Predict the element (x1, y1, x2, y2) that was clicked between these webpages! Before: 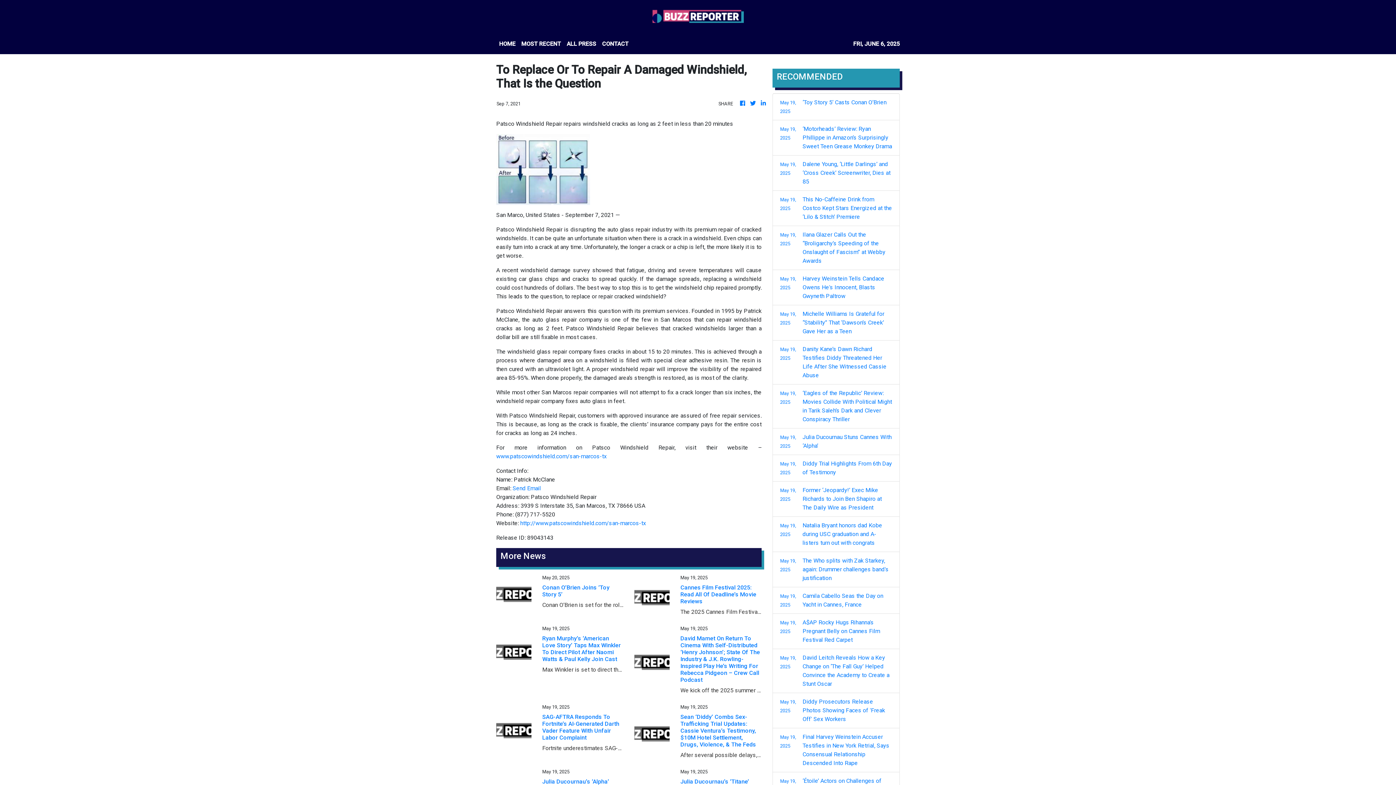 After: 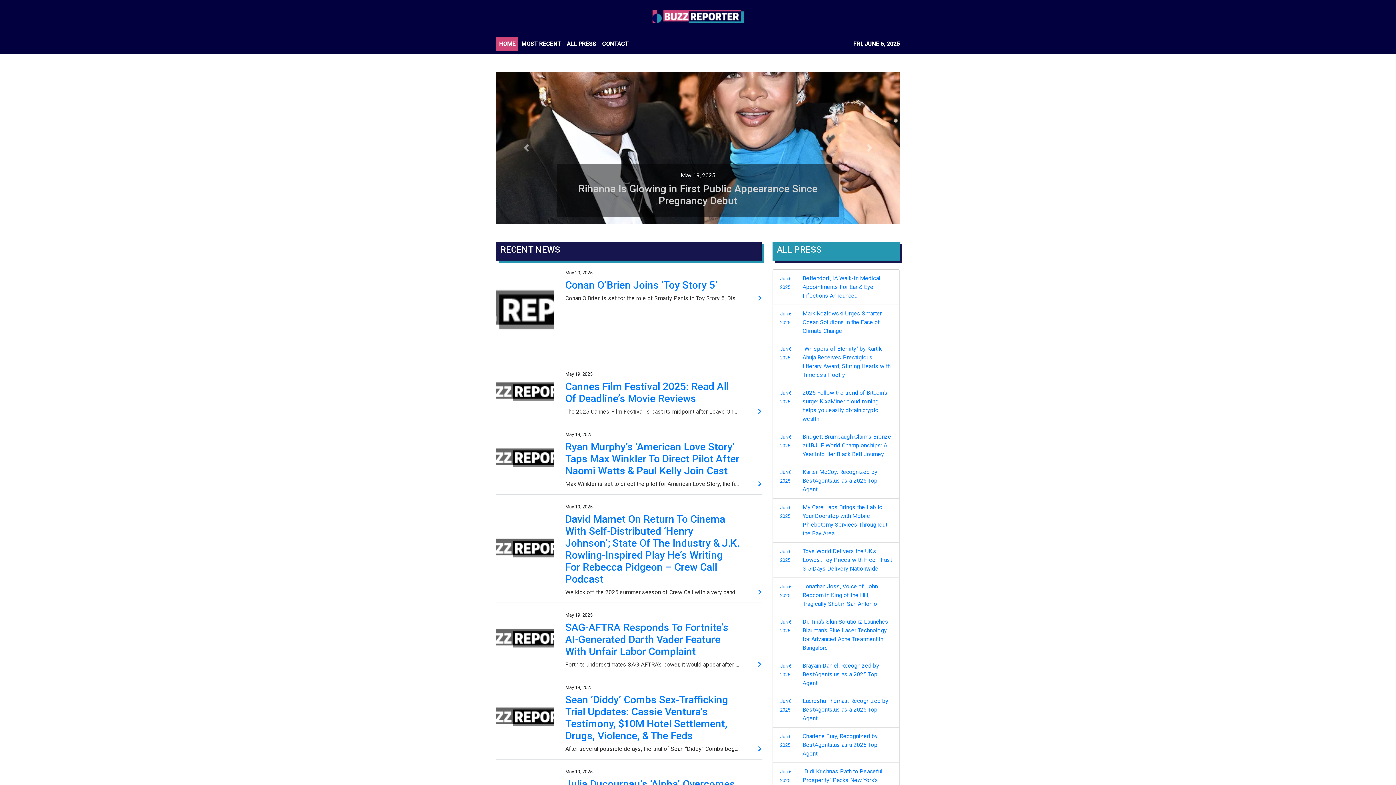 Action: bbox: (749, 99, 756, 108)